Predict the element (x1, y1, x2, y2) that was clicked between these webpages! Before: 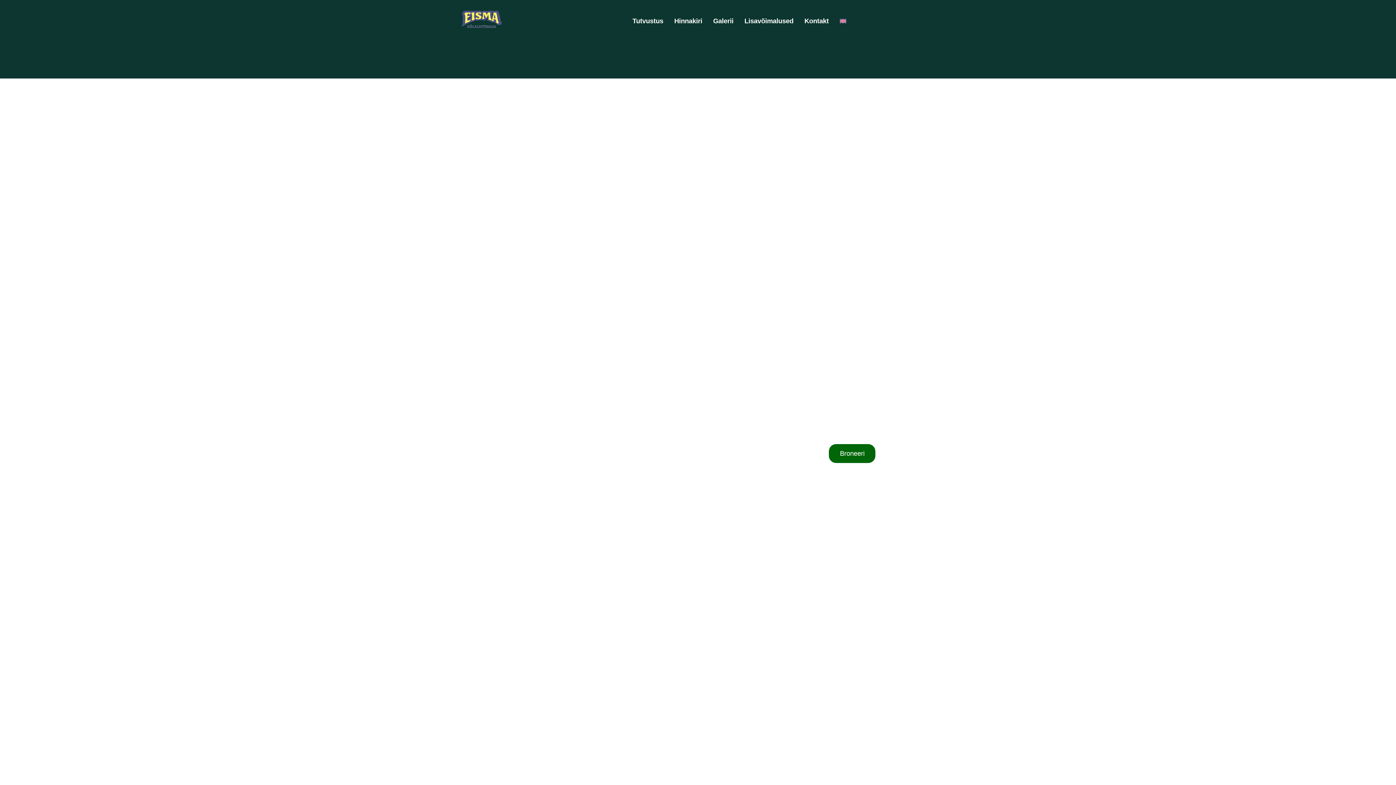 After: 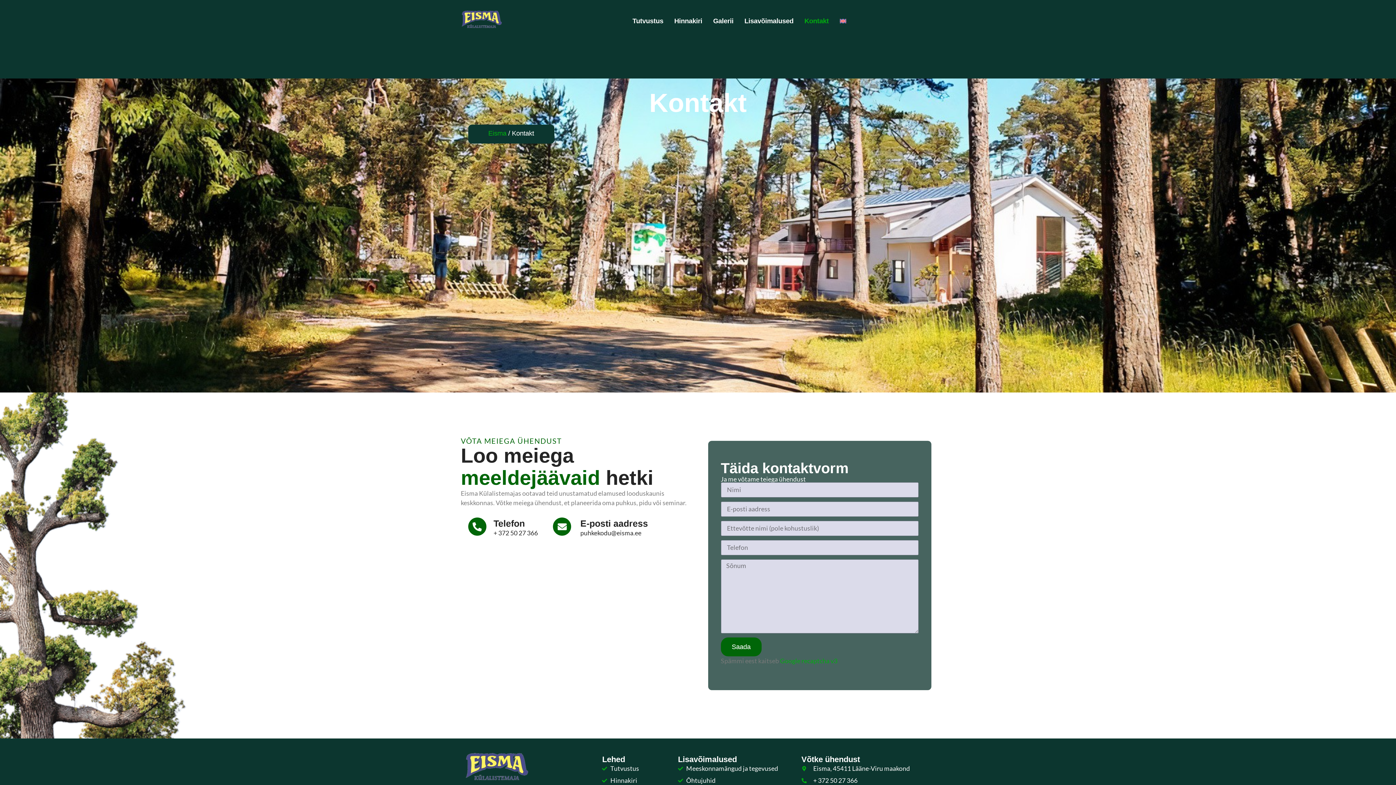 Action: label: Kontakt bbox: (799, 10, 834, 31)